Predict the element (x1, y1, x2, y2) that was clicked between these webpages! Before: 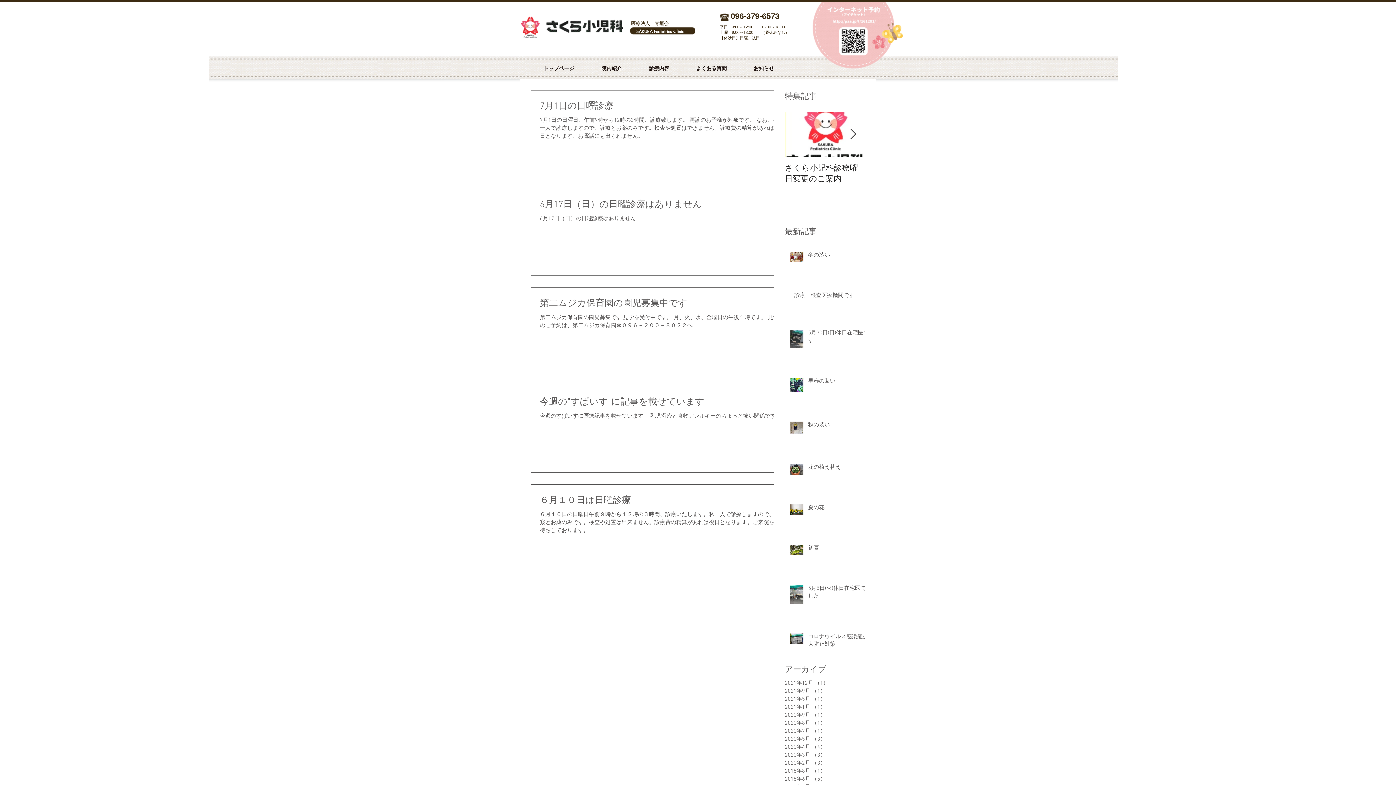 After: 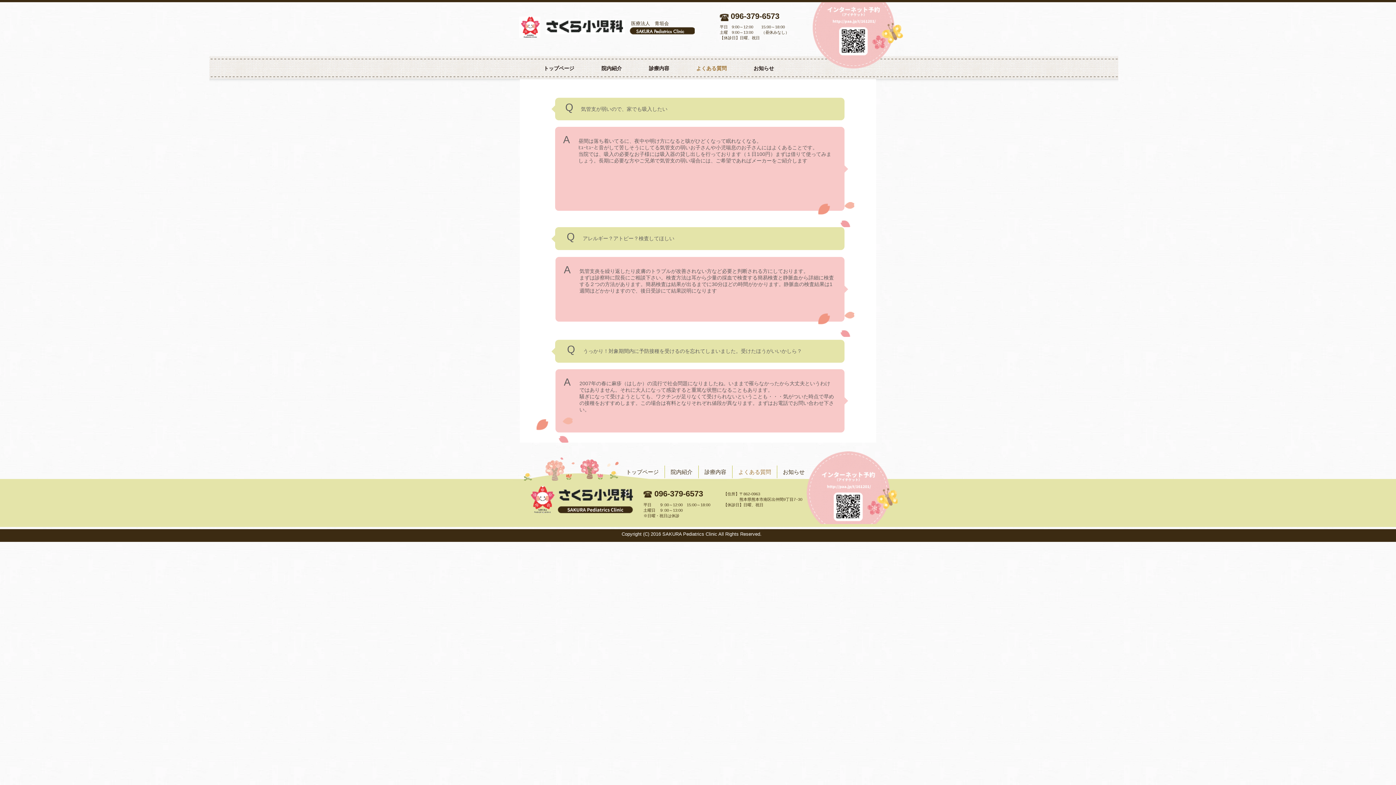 Action: bbox: (682, 59, 740, 77) label: よくある質問